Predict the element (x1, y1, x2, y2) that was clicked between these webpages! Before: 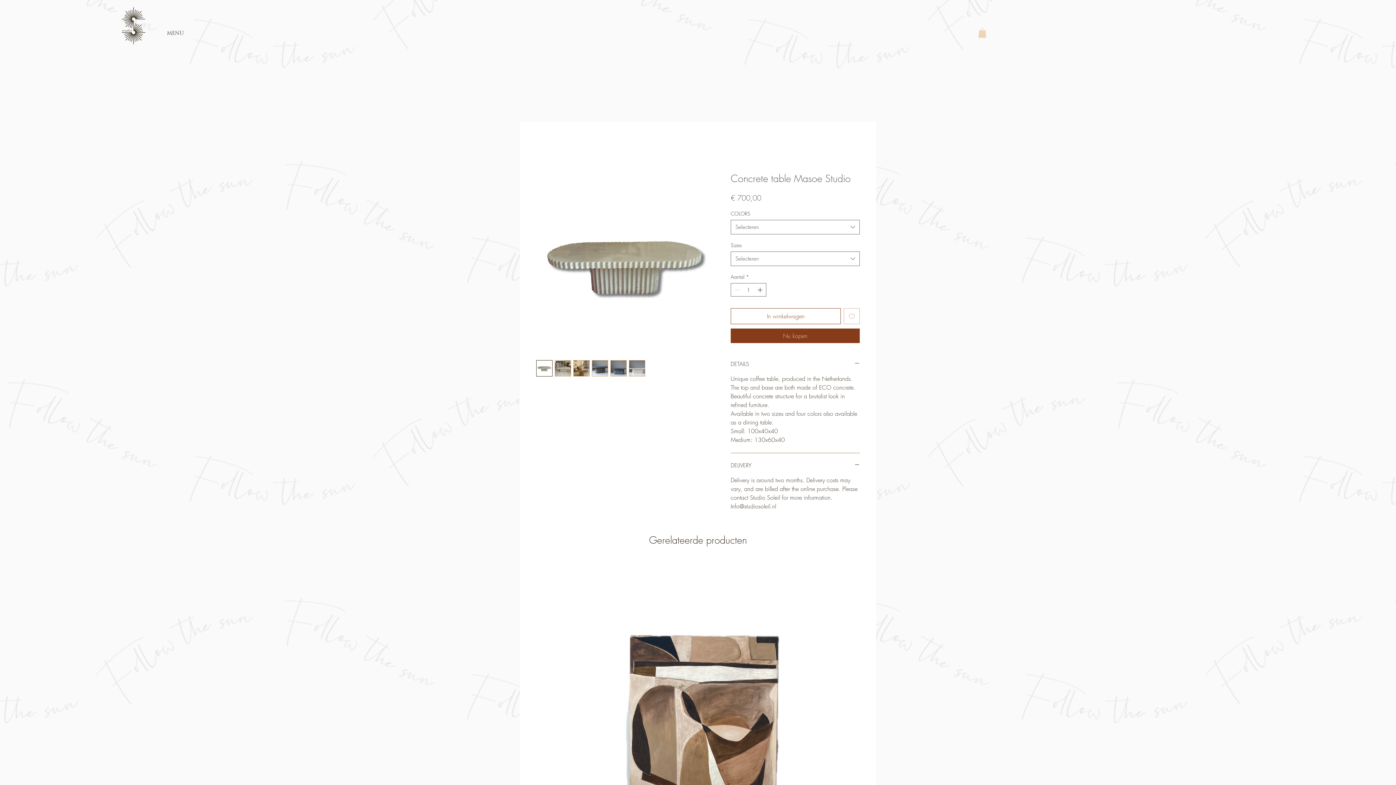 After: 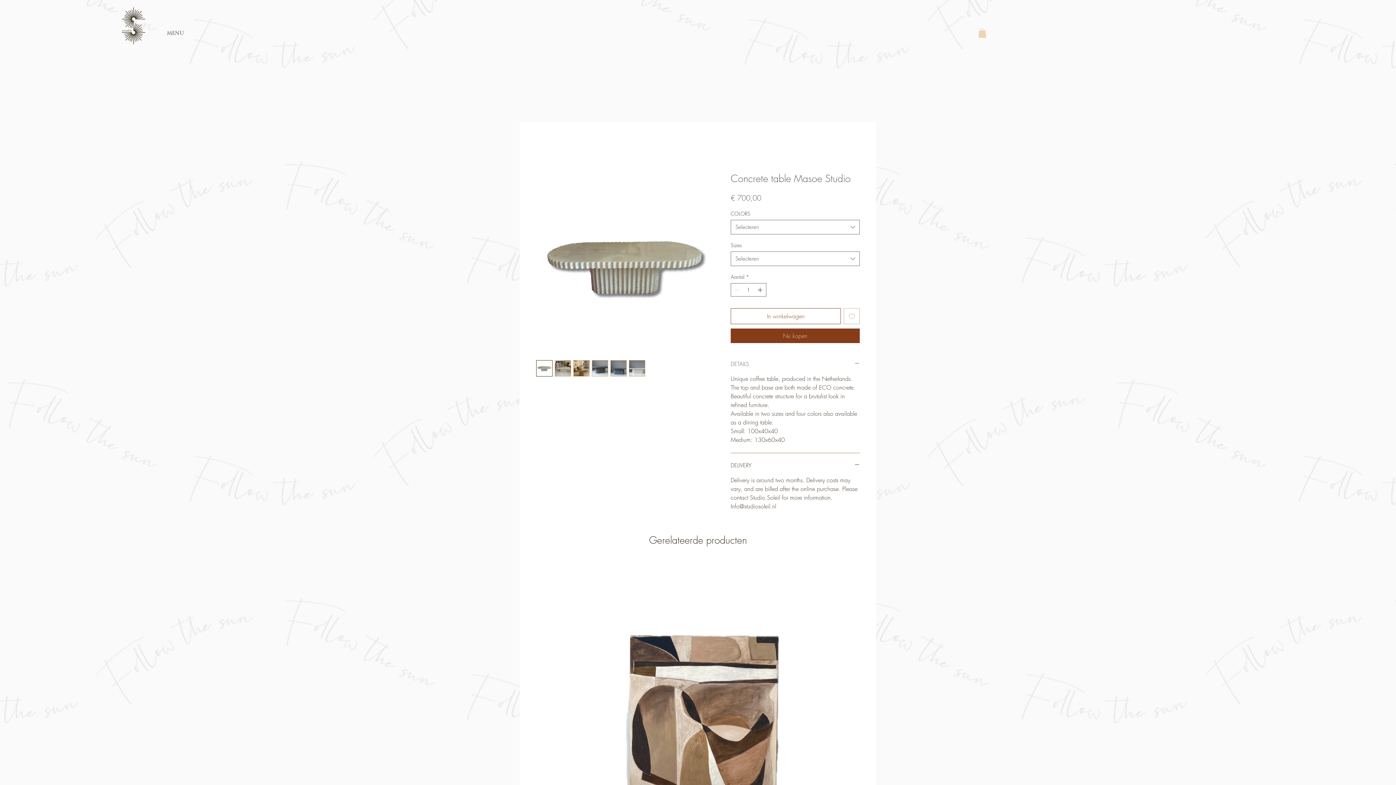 Action: bbox: (730, 360, 860, 368) label: DETAILS